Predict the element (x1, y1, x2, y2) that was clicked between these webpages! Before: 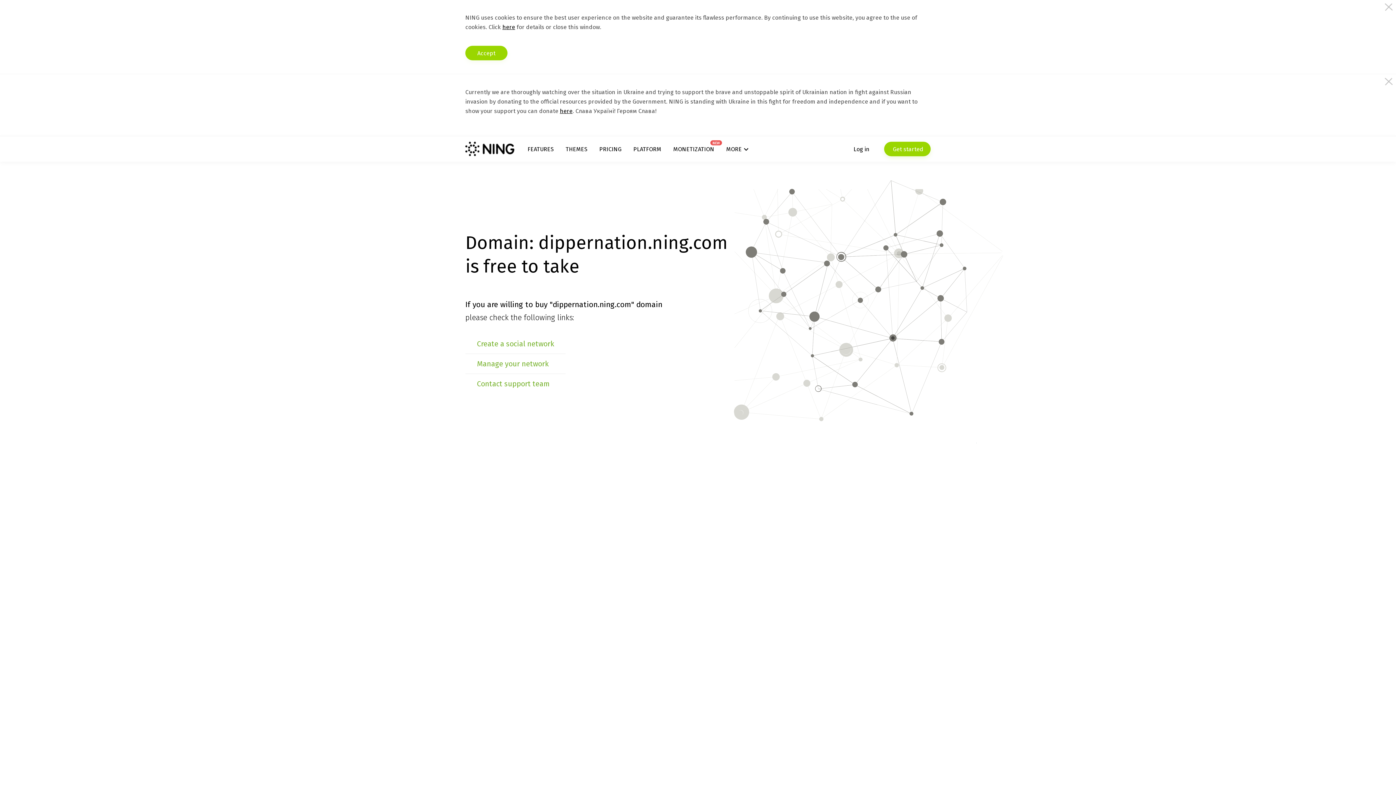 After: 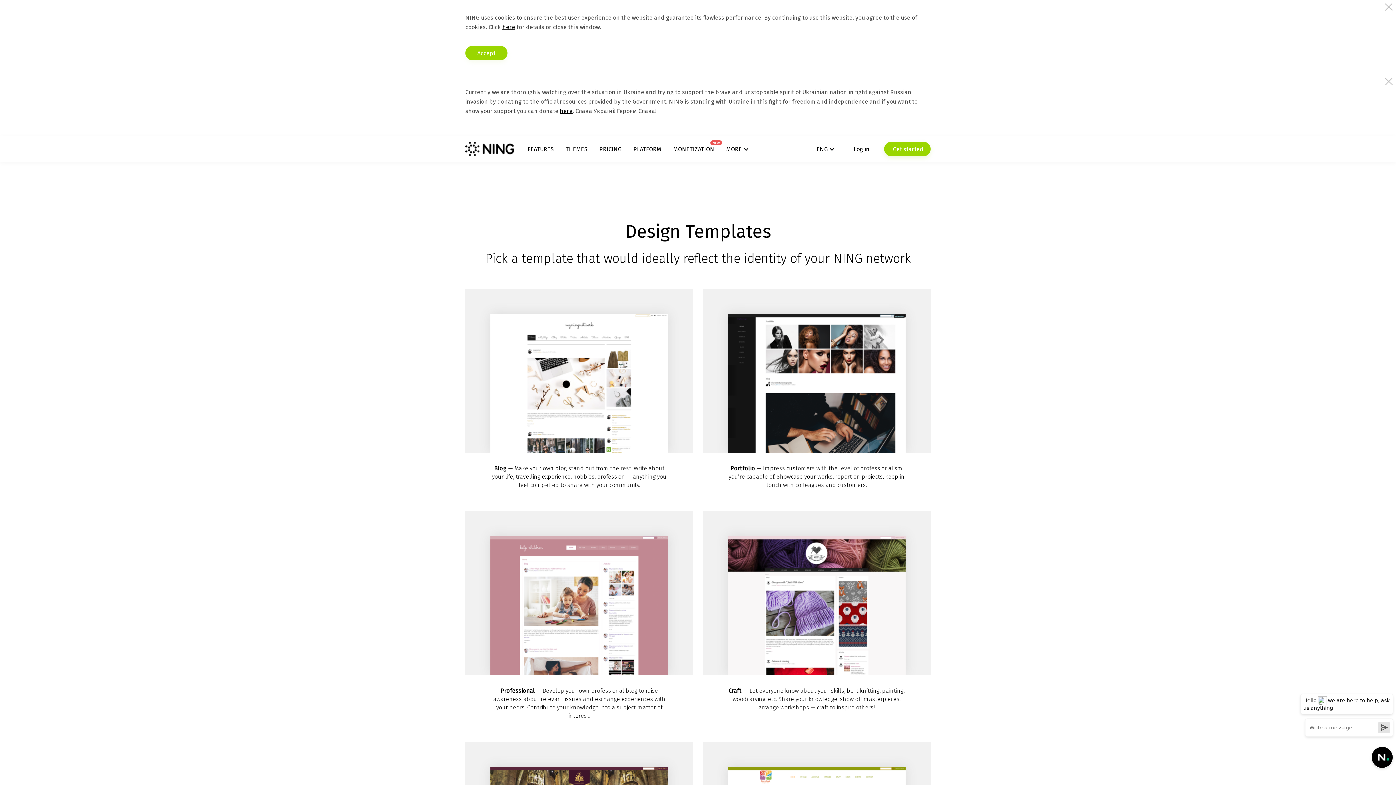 Action: label: THEMES bbox: (565, 145, 587, 152)